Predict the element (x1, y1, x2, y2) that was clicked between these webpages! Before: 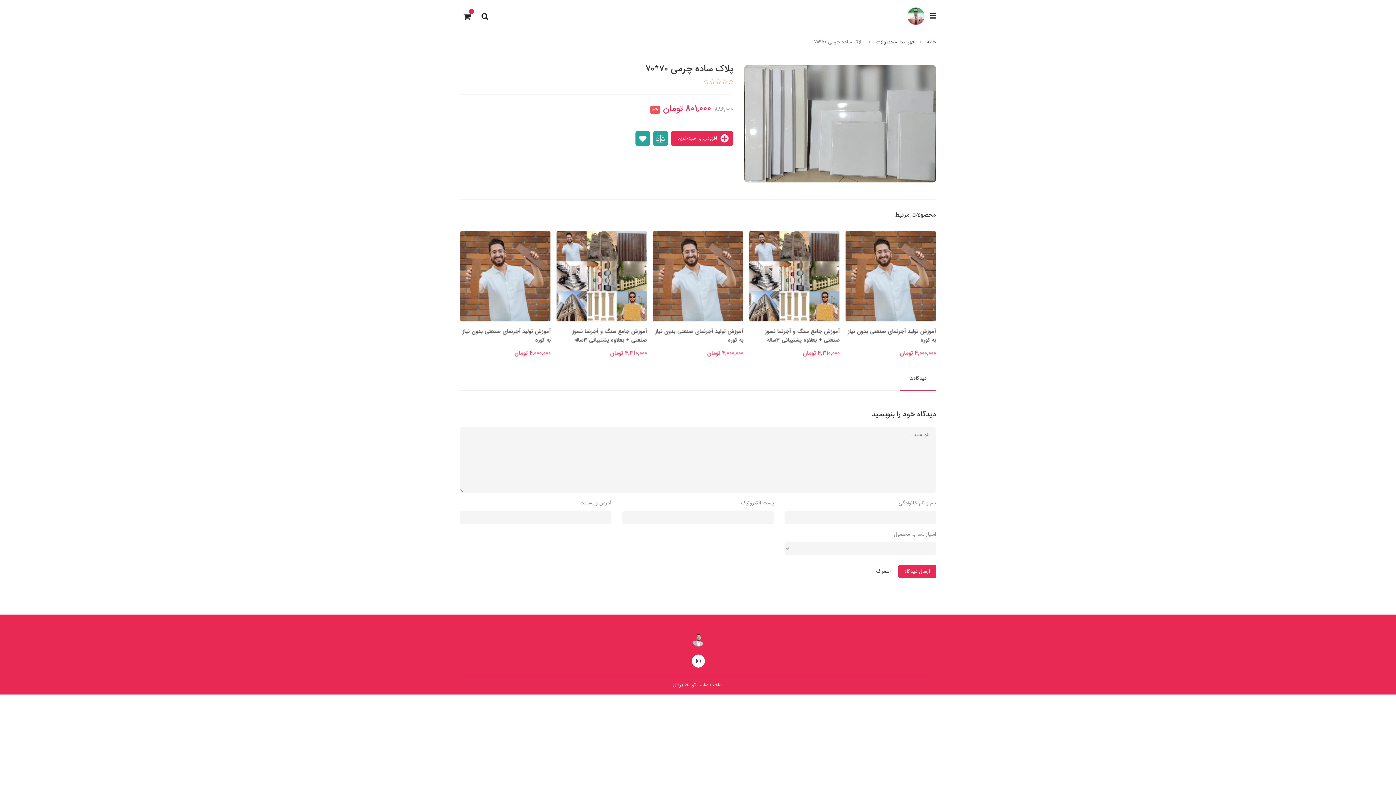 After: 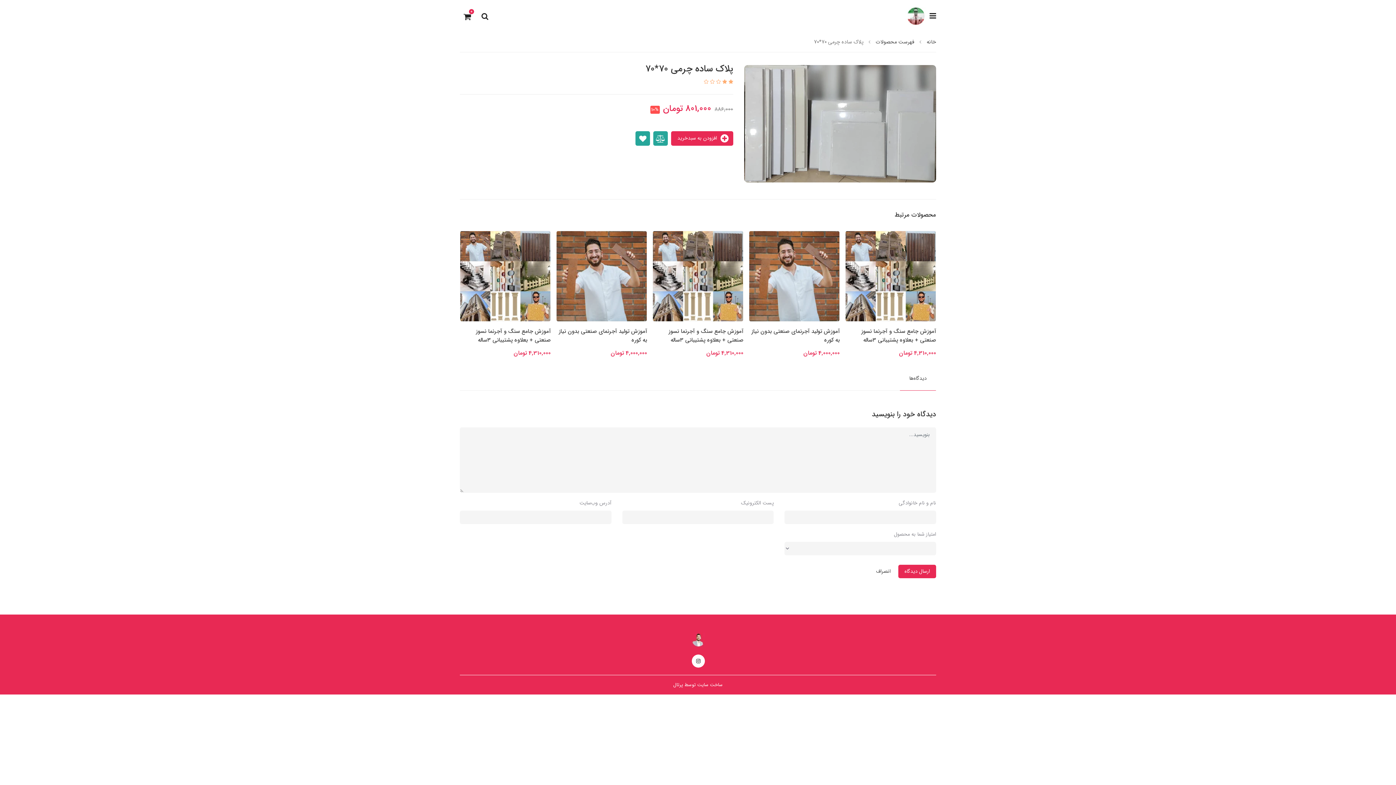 Action: bbox: (720, 78, 727, 86) label:  